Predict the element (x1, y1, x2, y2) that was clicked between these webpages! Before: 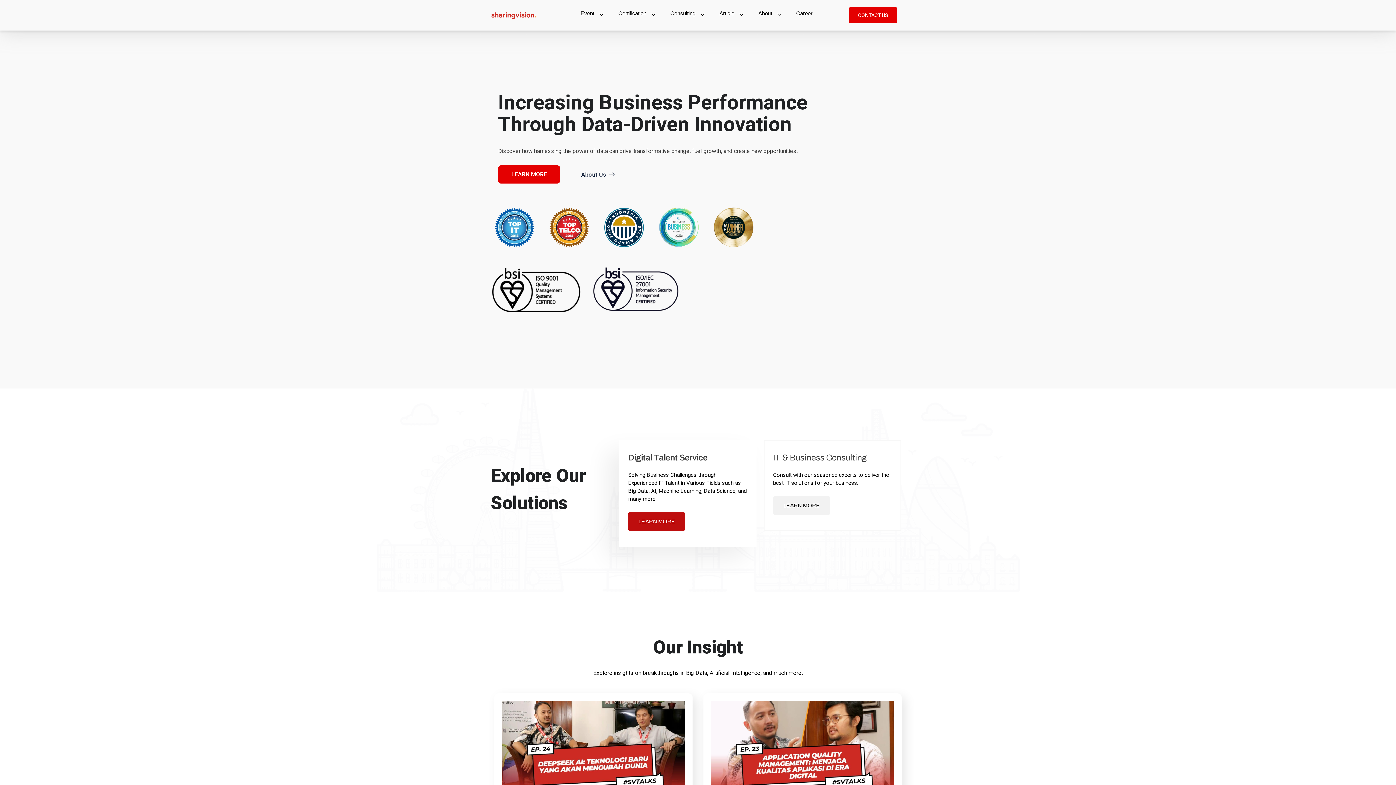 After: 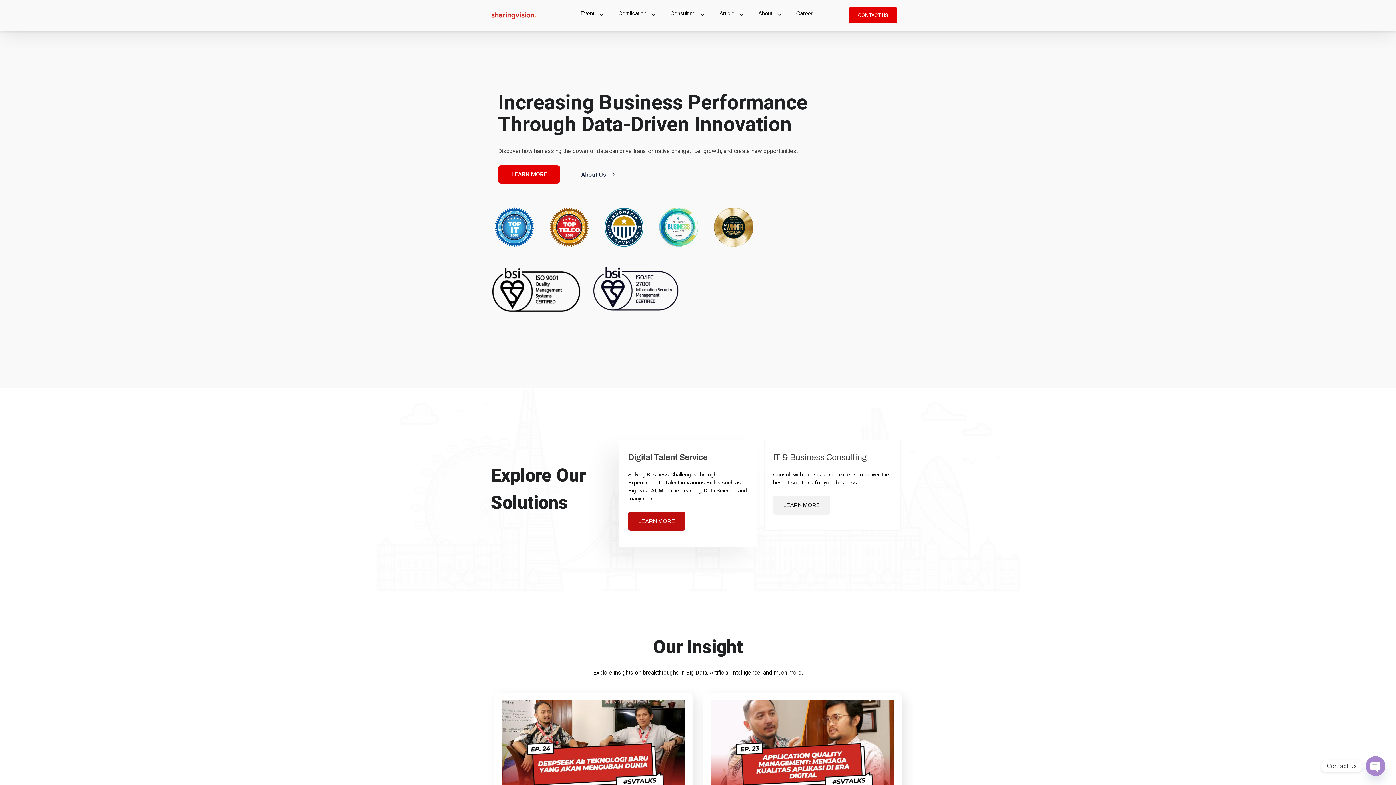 Action: bbox: (581, 264, 689, 317)